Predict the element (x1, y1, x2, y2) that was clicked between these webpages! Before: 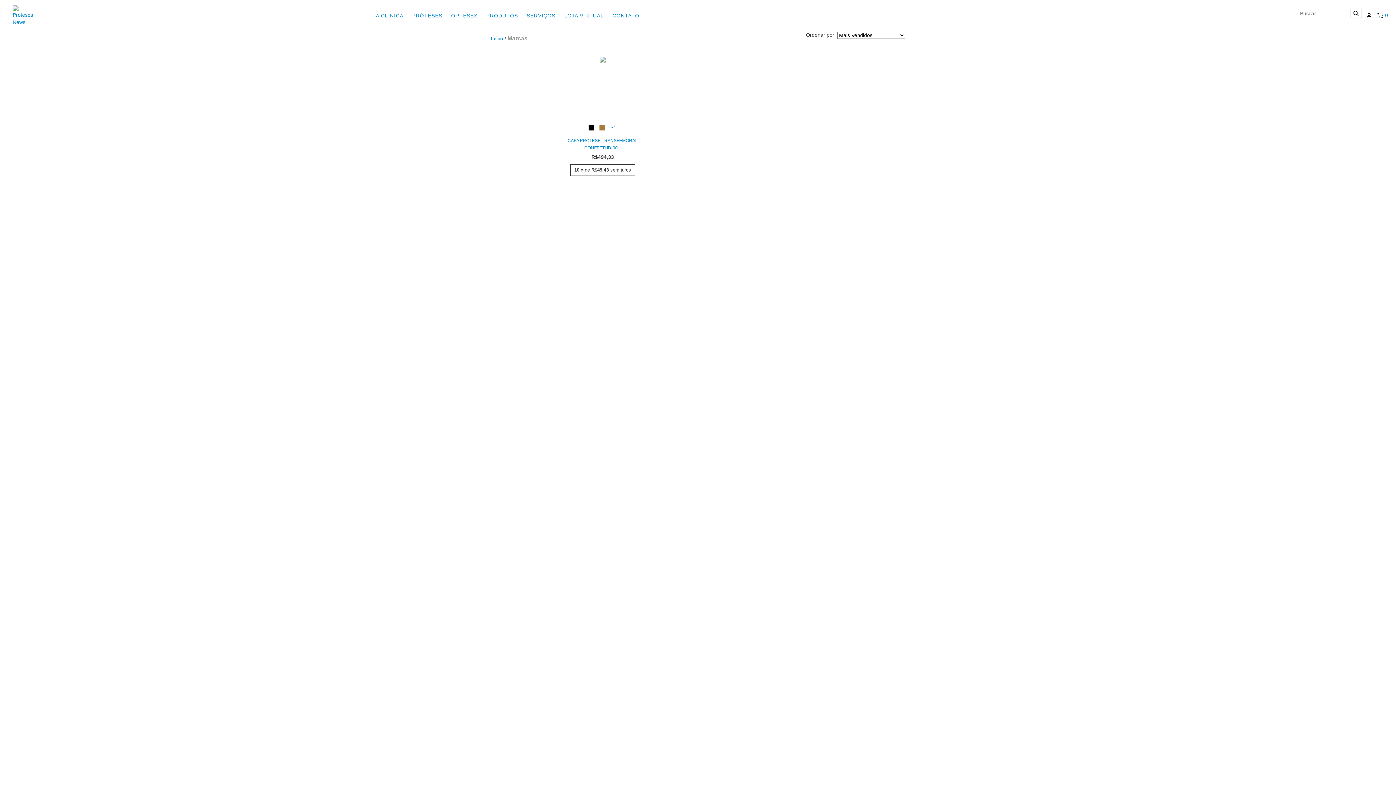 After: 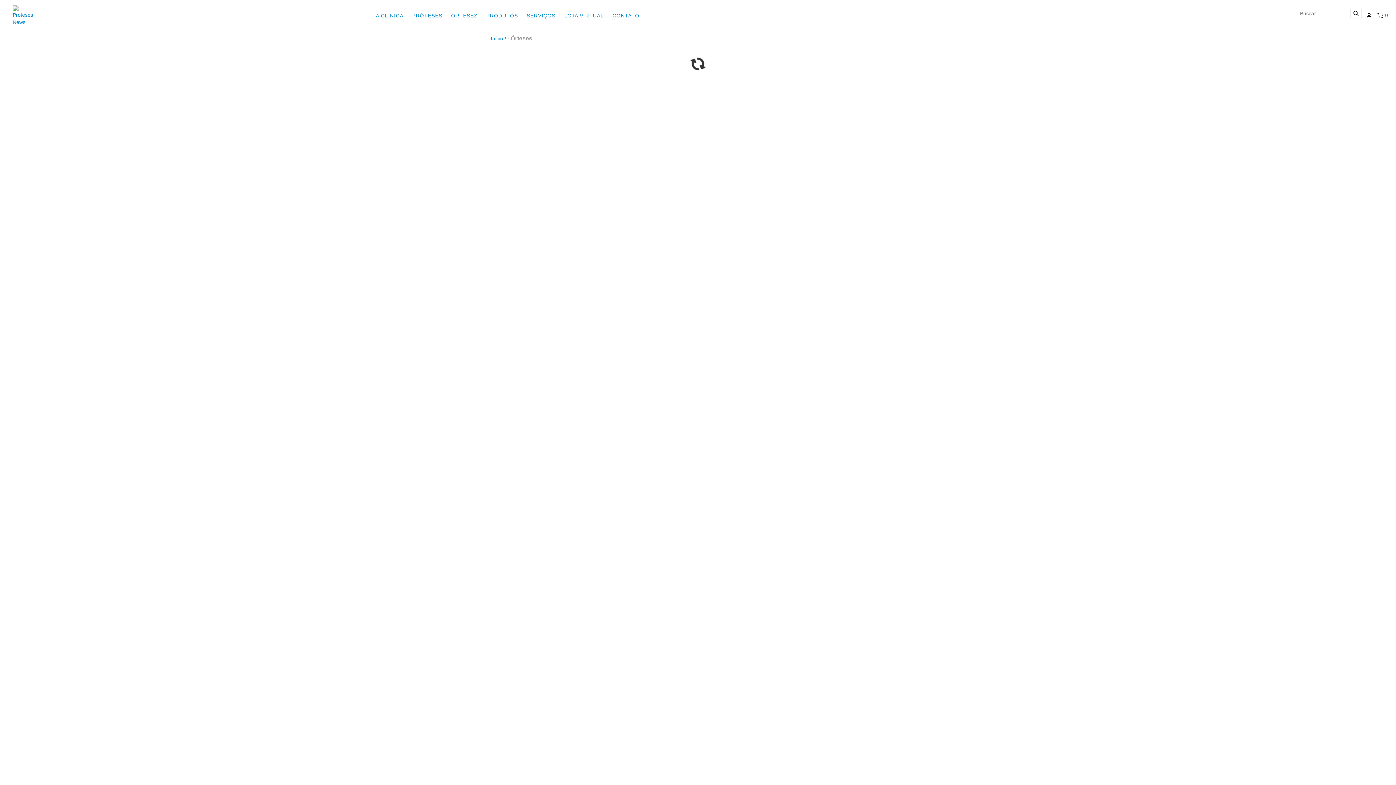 Action: label: ÓRTESES bbox: (447, 8, 481, 22)